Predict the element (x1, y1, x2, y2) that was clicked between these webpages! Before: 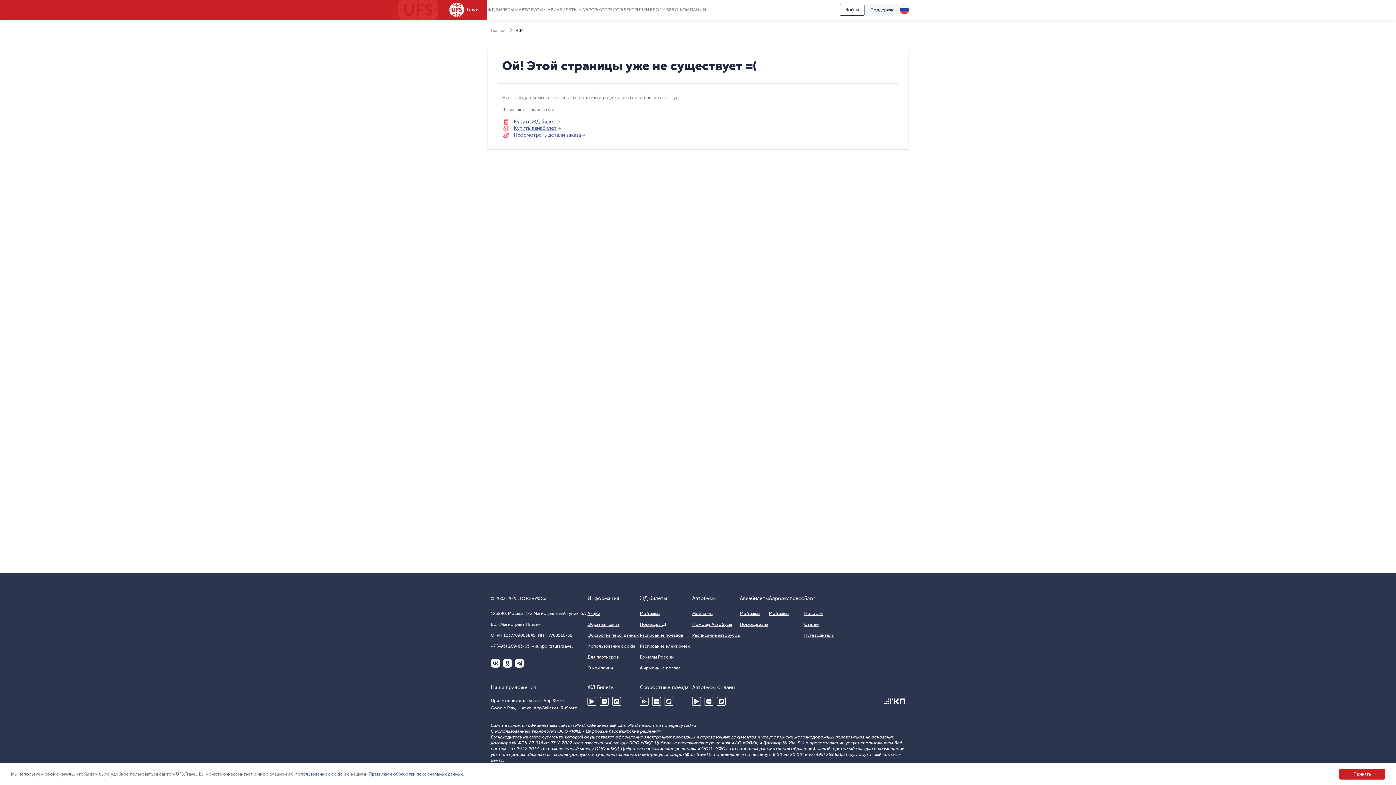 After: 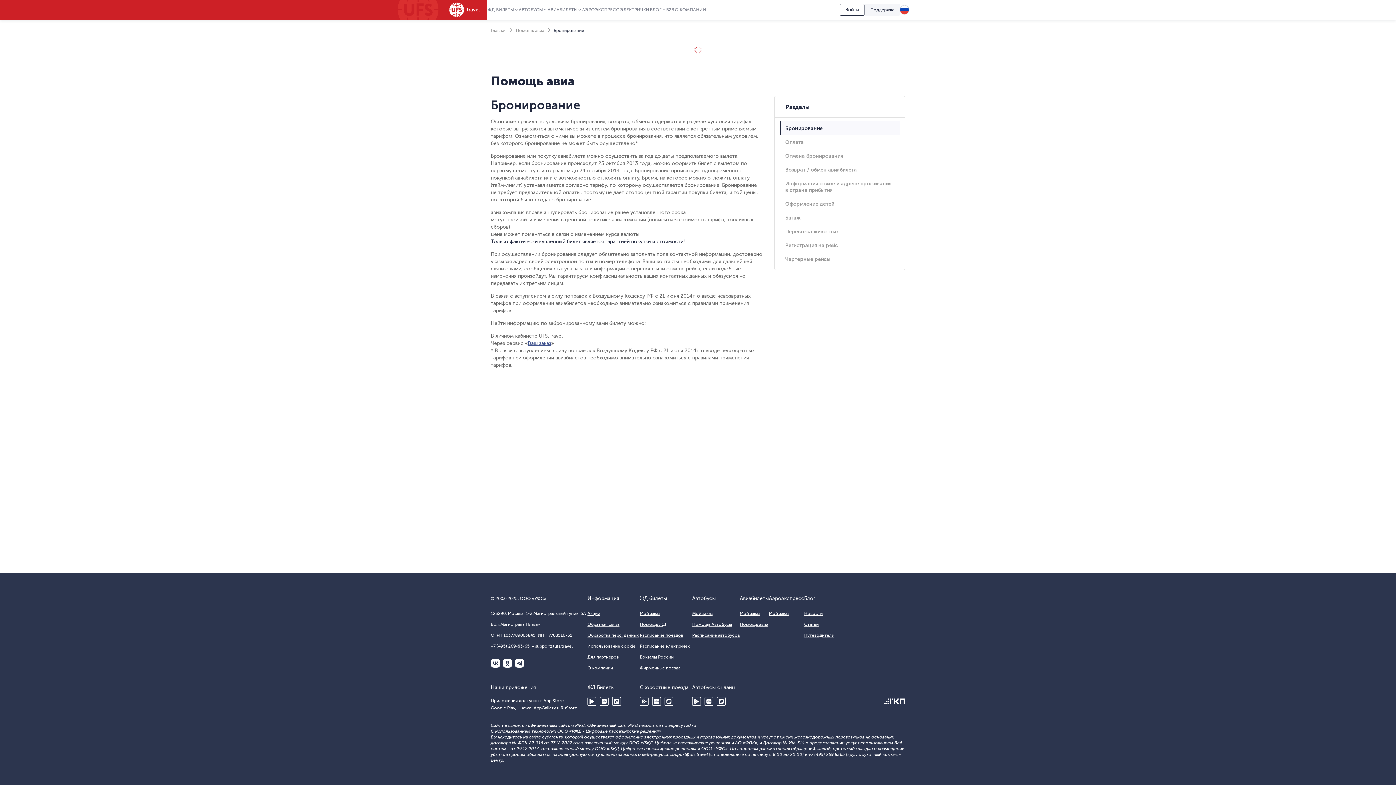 Action: bbox: (740, 622, 768, 627) label: Помощь авиа